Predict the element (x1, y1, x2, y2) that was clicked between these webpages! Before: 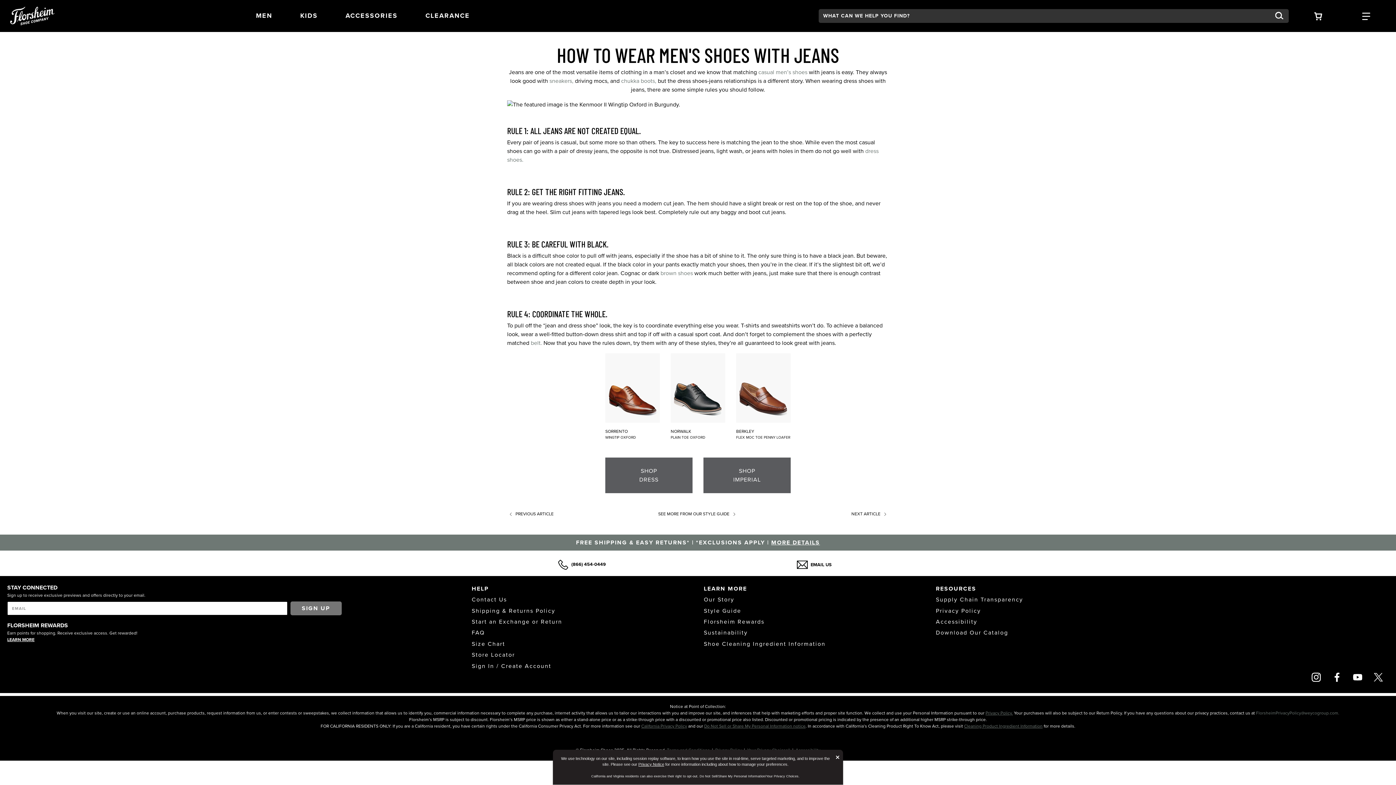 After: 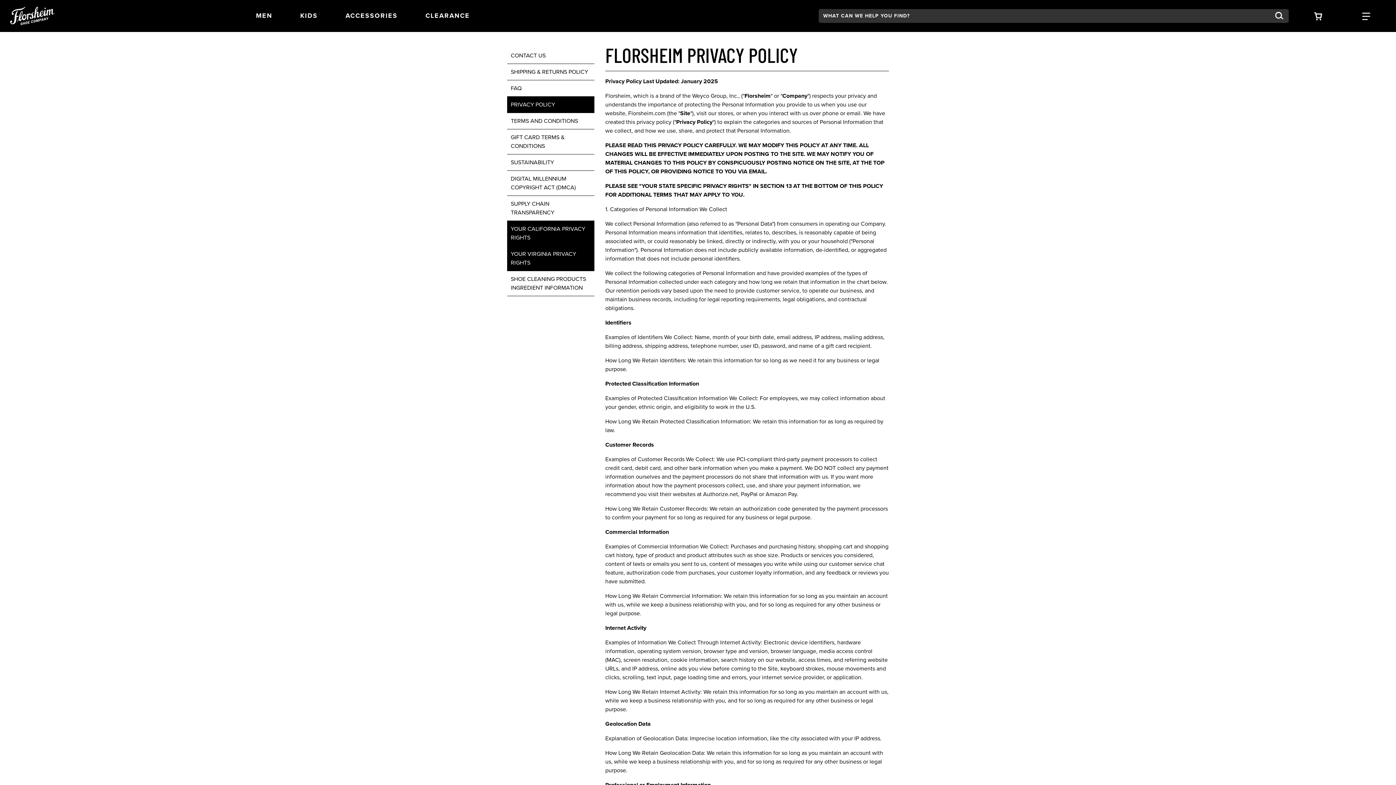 Action: bbox: (638, 762, 664, 766) label: Privacy Notice